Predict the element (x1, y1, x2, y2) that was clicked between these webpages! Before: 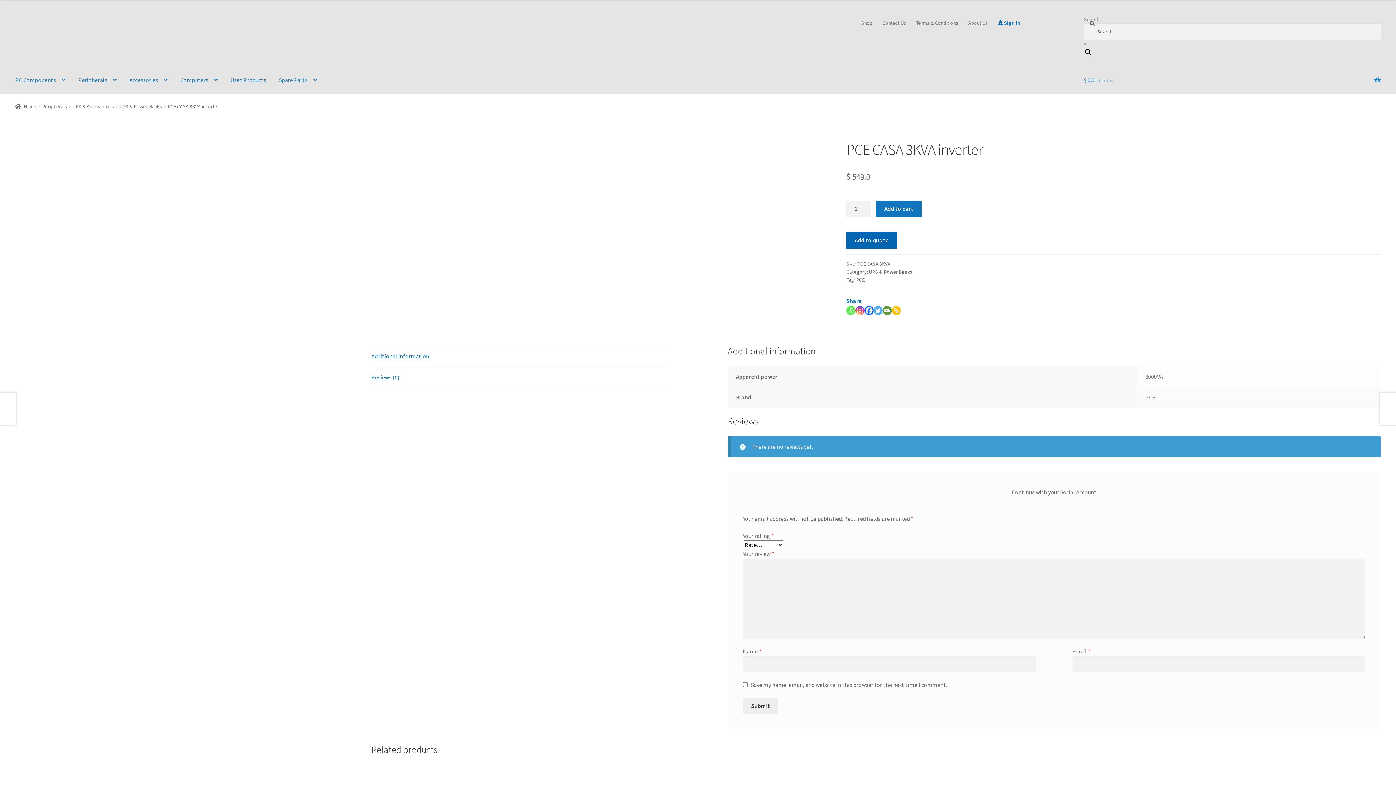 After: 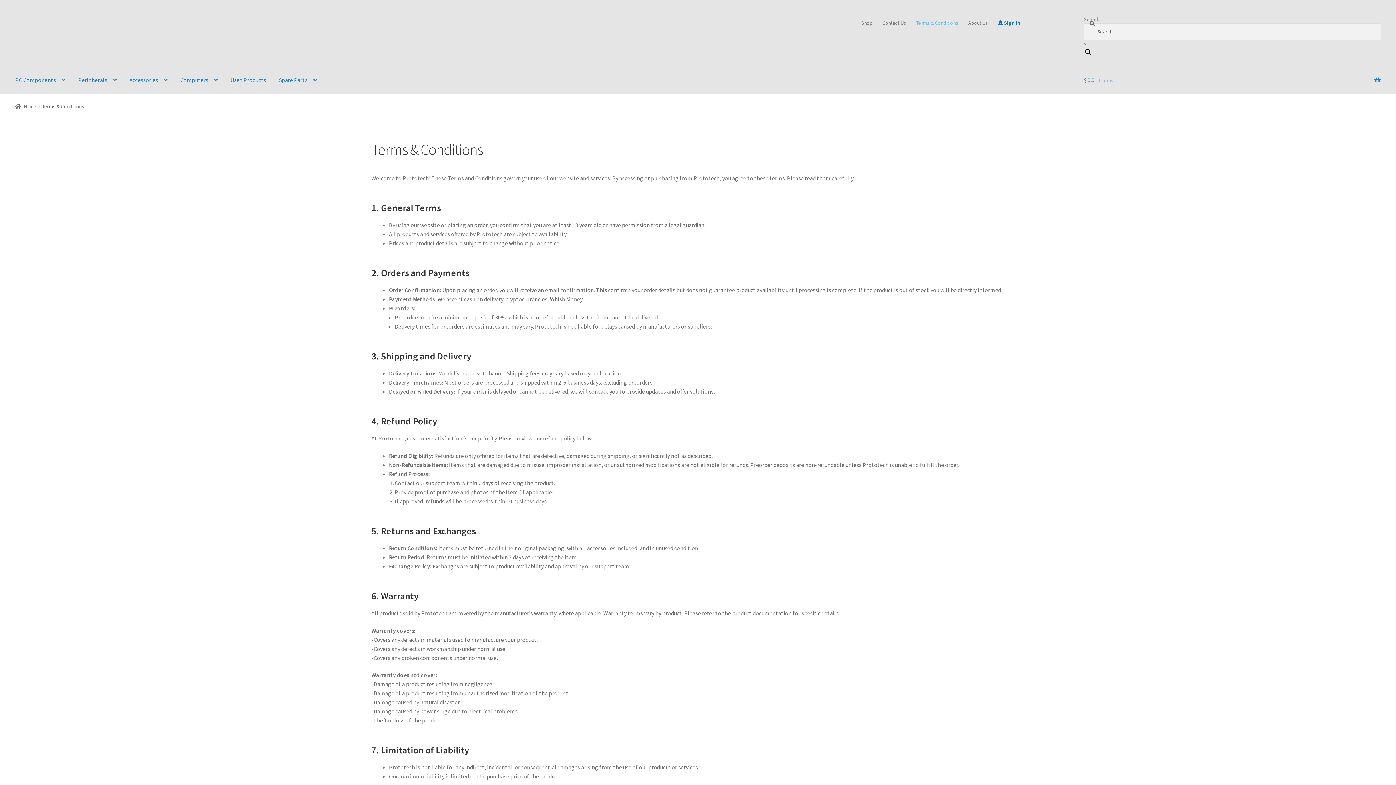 Action: bbox: (911, 15, 962, 30) label: Terms & Conditions